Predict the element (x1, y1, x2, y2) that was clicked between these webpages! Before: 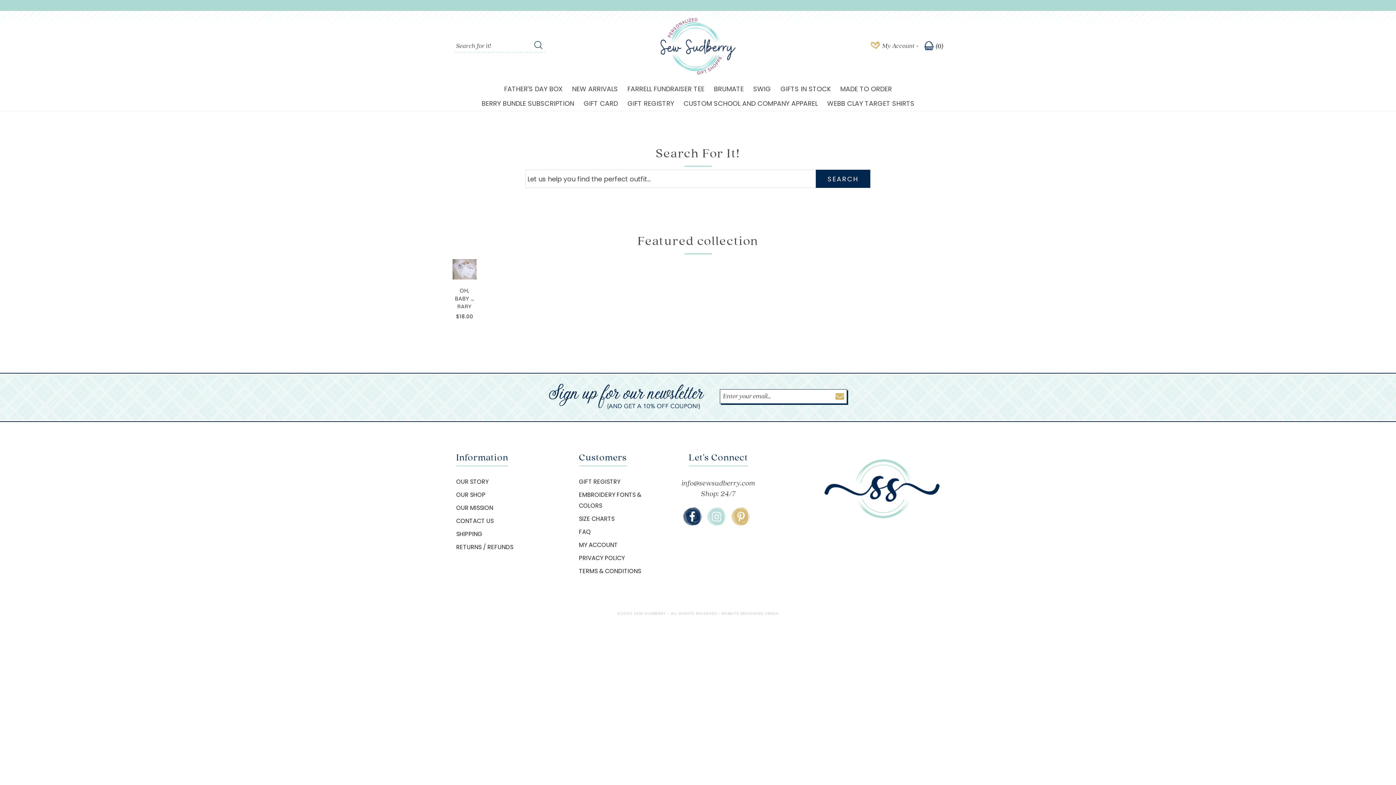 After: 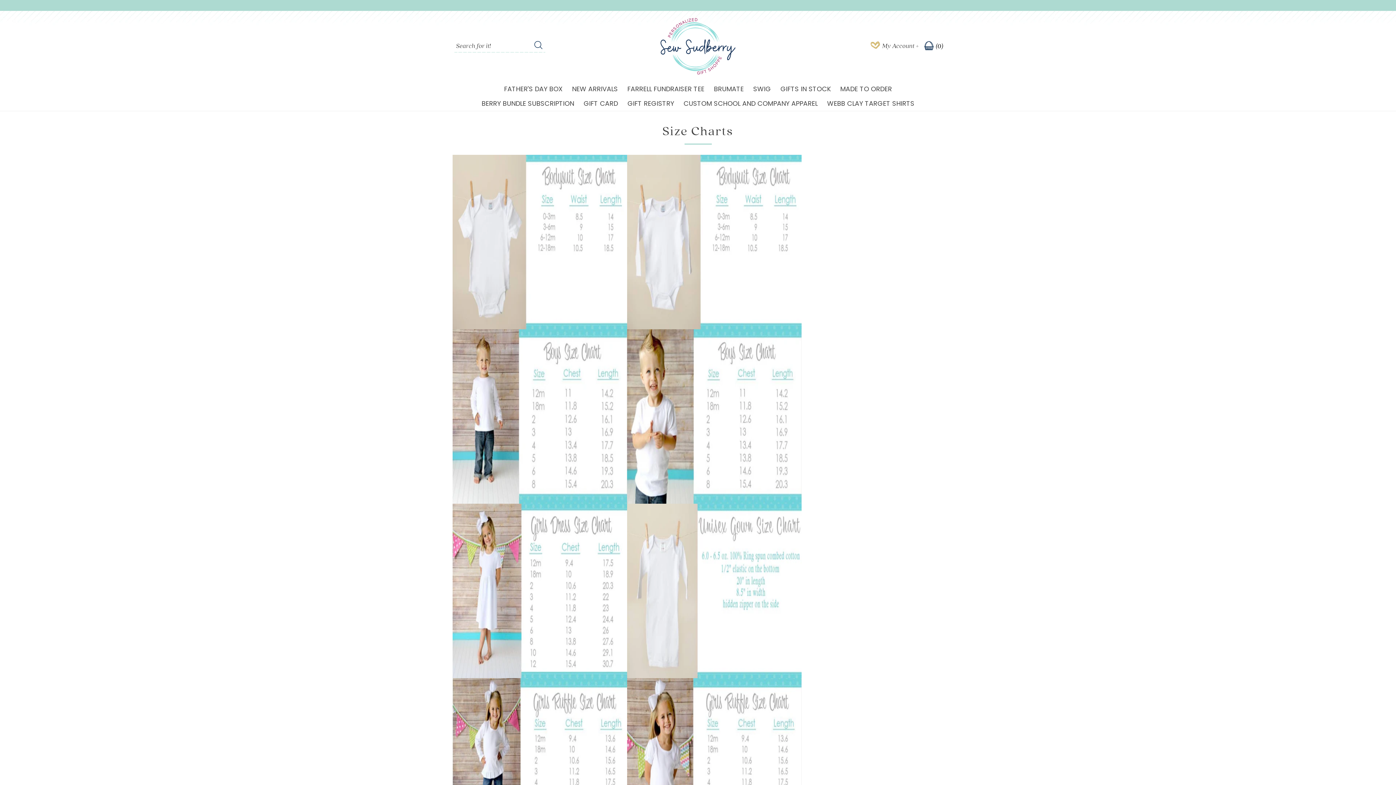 Action: bbox: (579, 512, 653, 525) label: SIZE CHARTS